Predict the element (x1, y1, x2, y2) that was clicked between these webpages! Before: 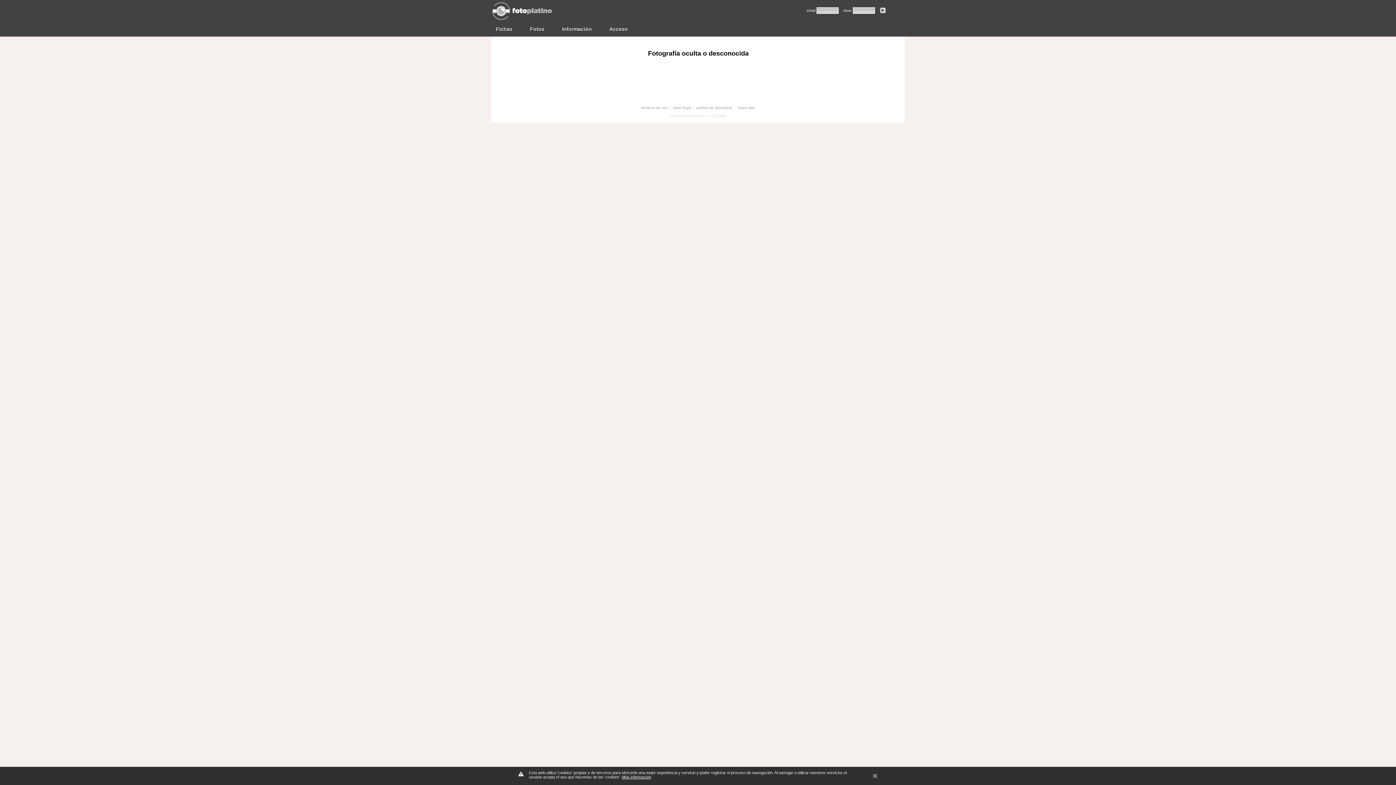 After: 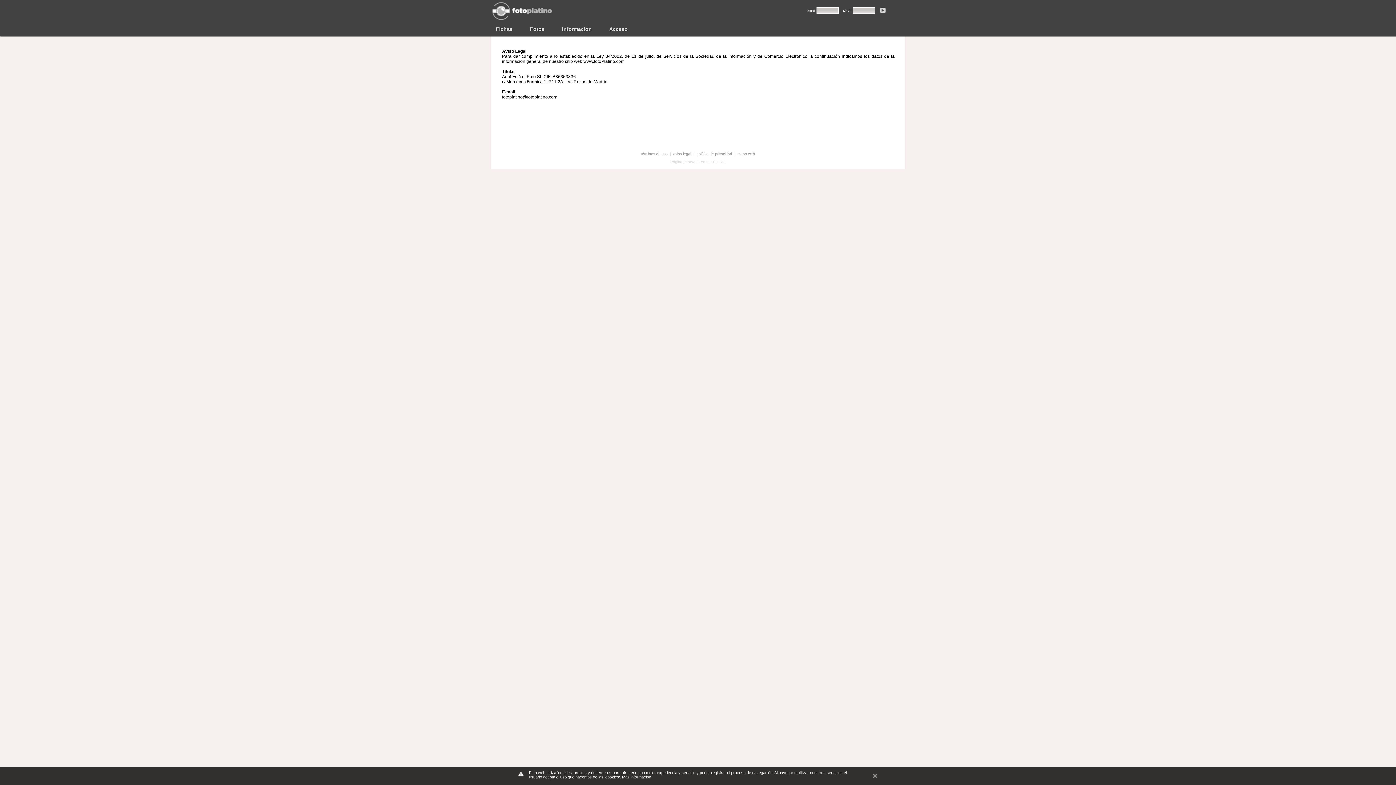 Action: label: aviso legal bbox: (673, 105, 691, 109)